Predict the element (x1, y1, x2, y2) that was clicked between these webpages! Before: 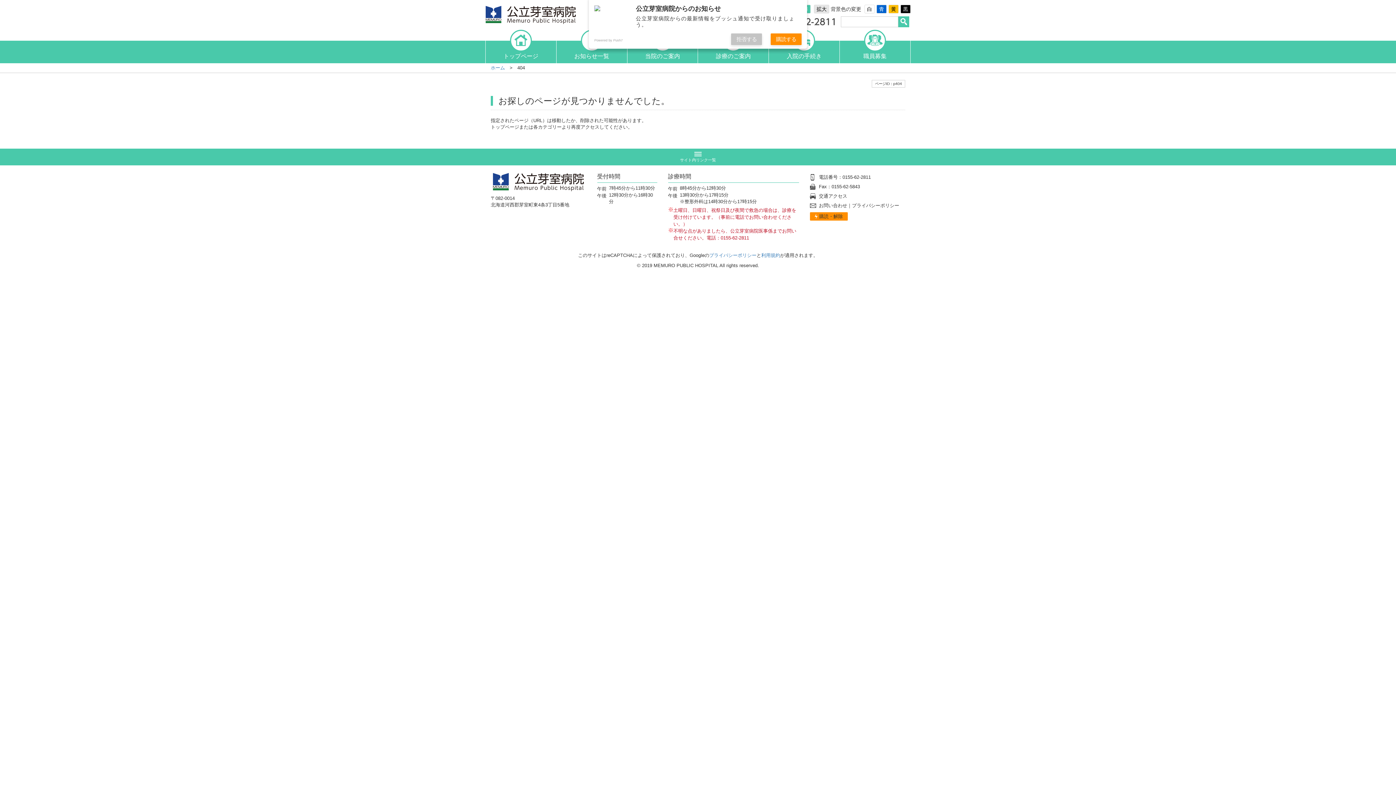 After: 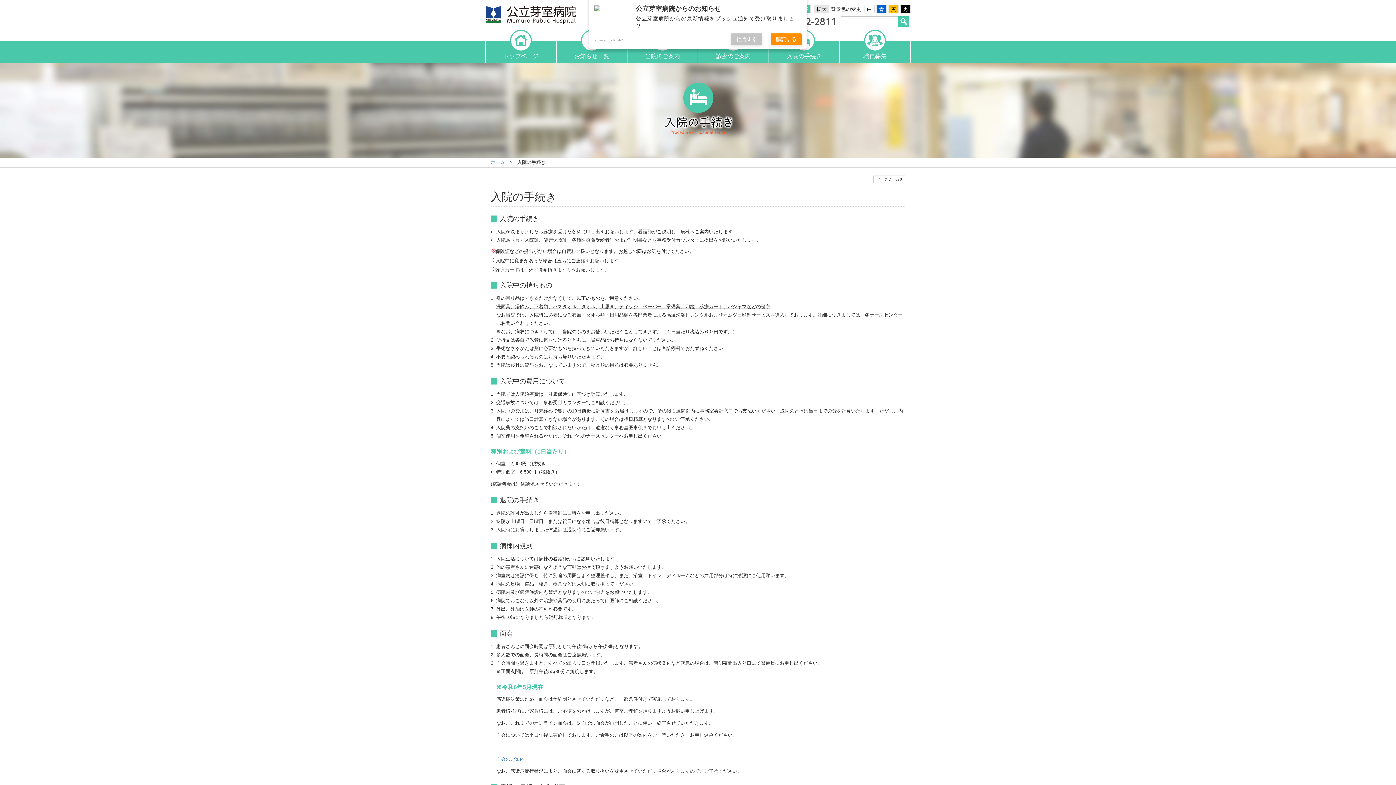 Action: label: 入院の手続き bbox: (769, 40, 839, 63)